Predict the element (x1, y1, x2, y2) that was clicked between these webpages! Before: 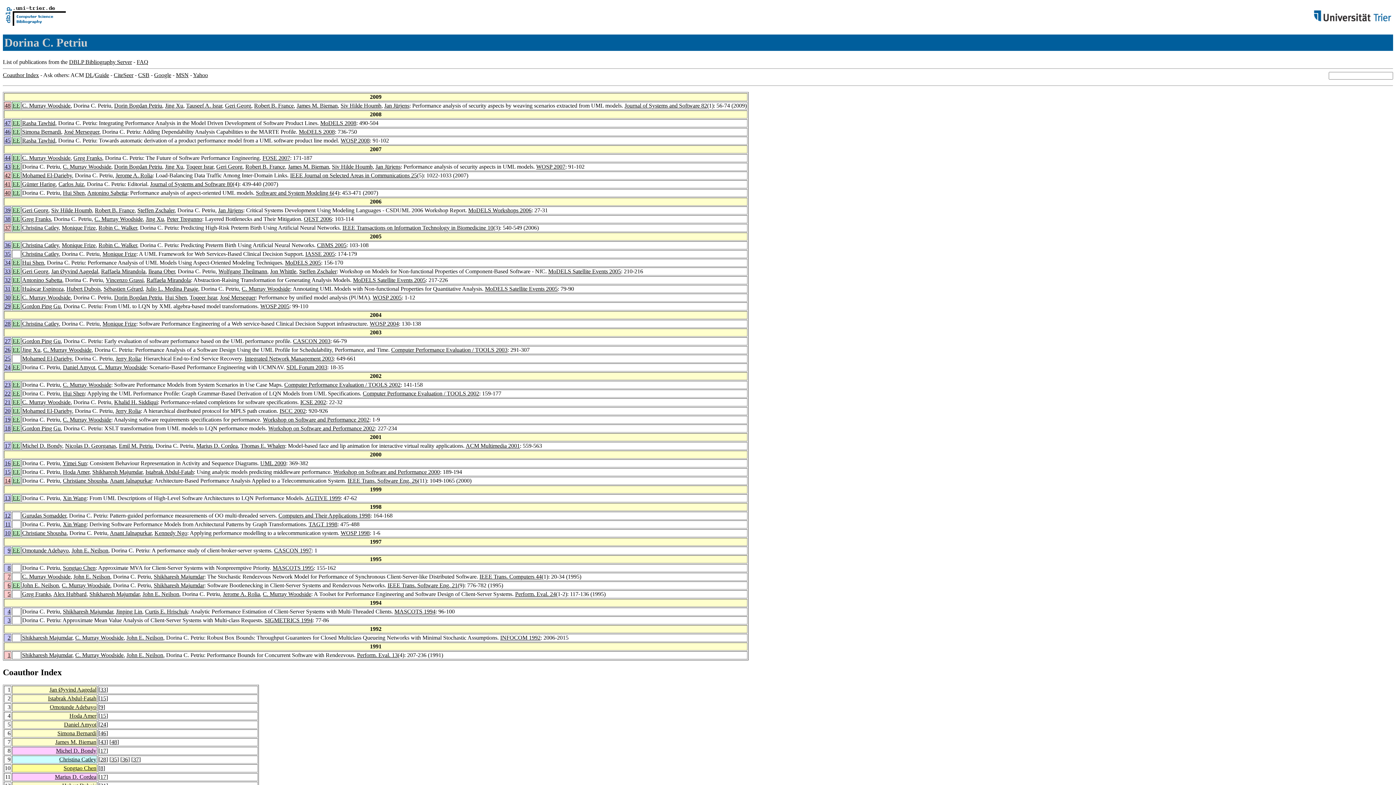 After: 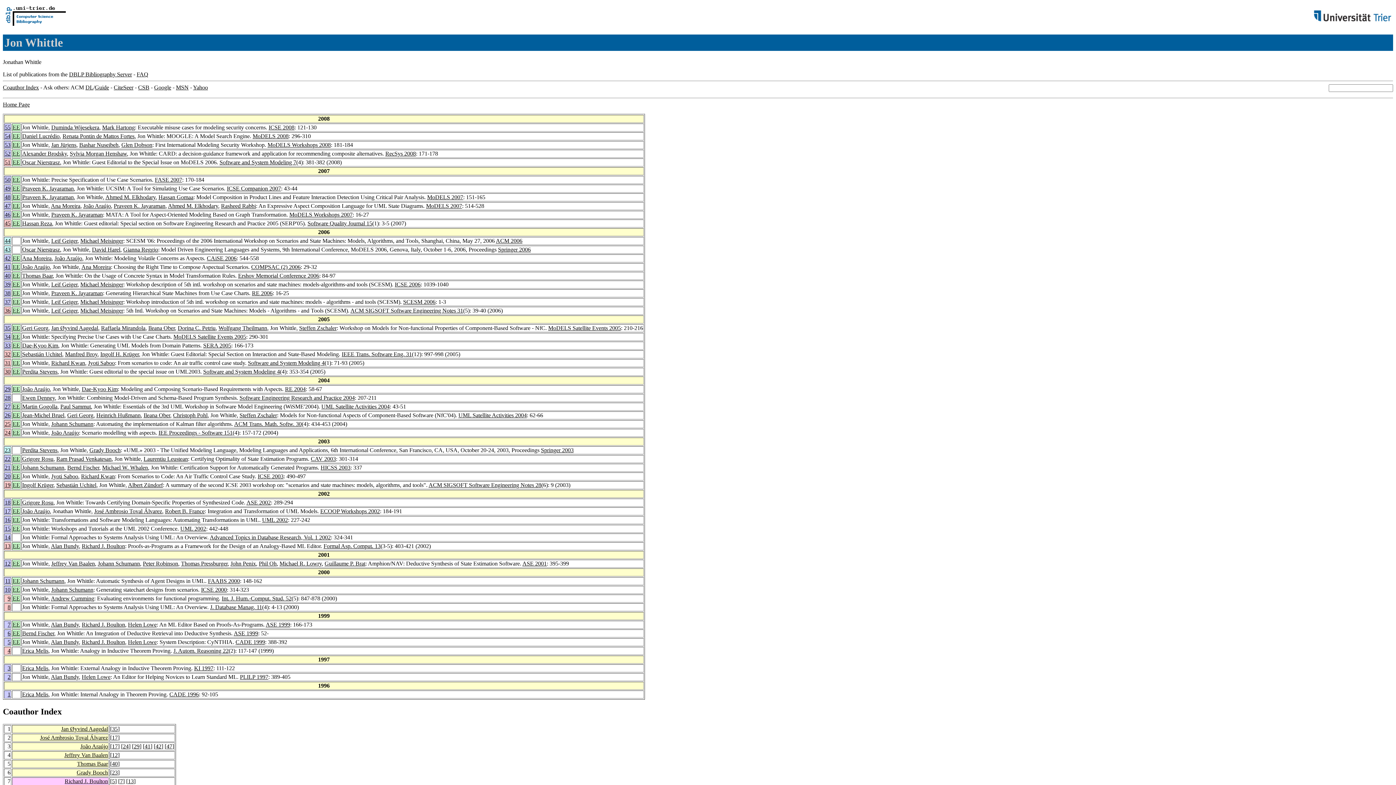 Action: label: Jon Whittle bbox: (270, 268, 296, 274)